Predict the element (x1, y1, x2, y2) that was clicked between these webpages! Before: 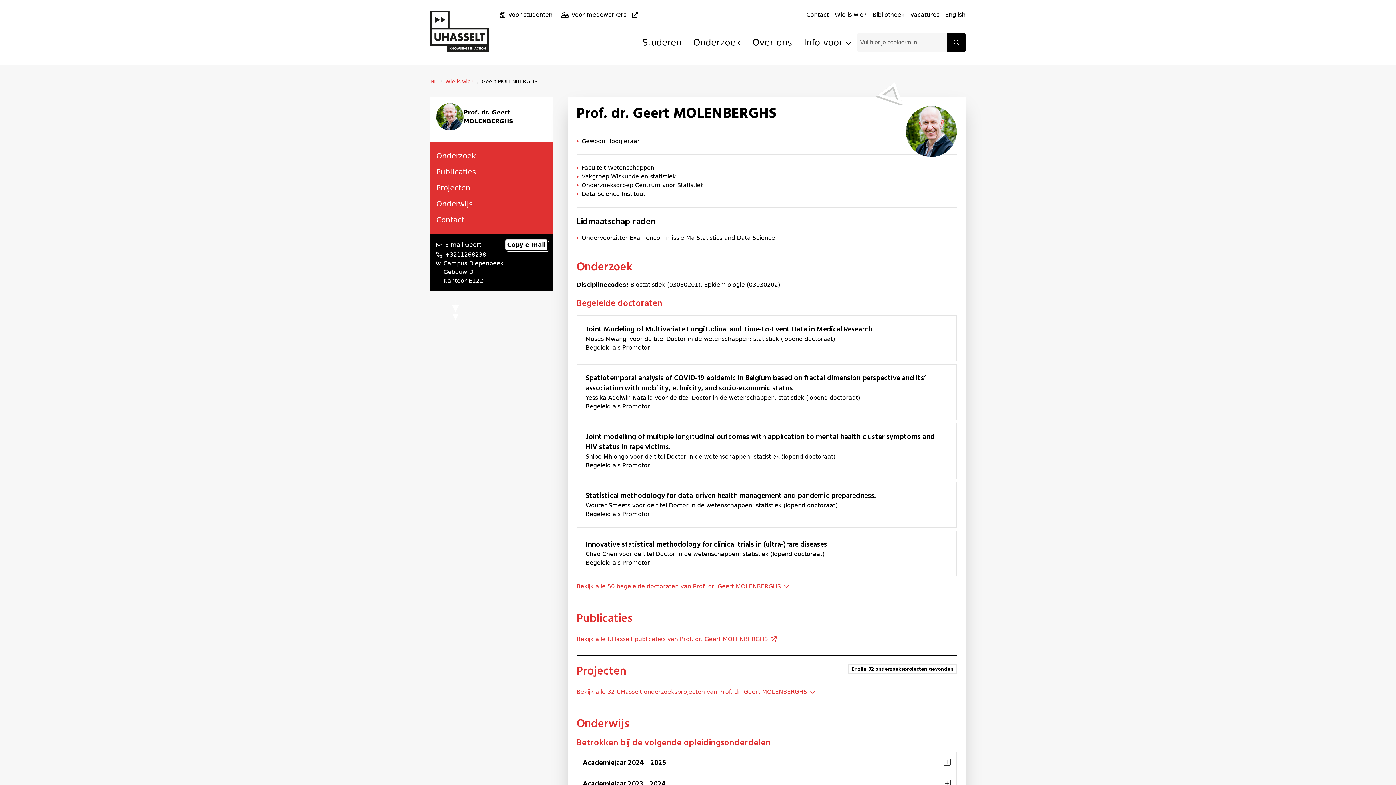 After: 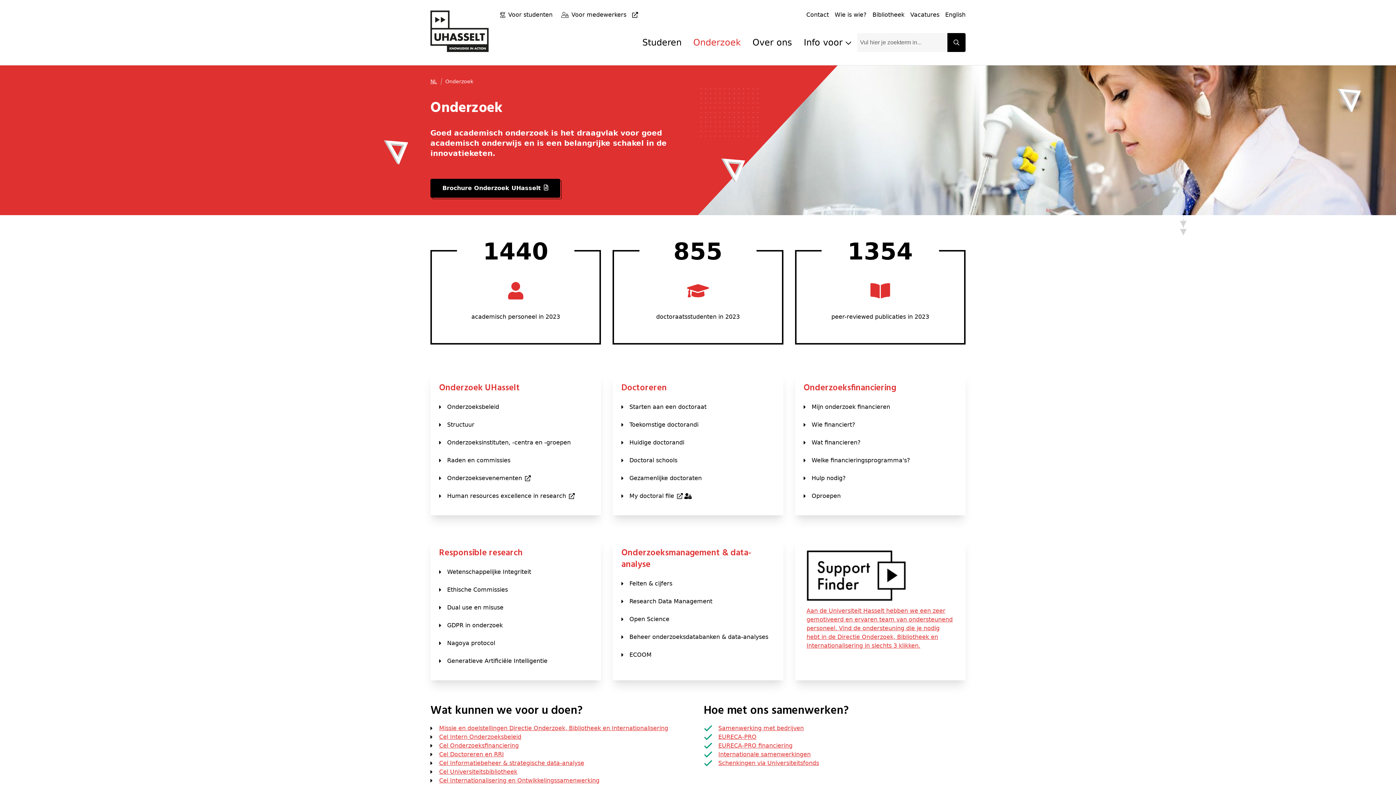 Action: bbox: (693, 33, 741, 52) label: Onderzoek